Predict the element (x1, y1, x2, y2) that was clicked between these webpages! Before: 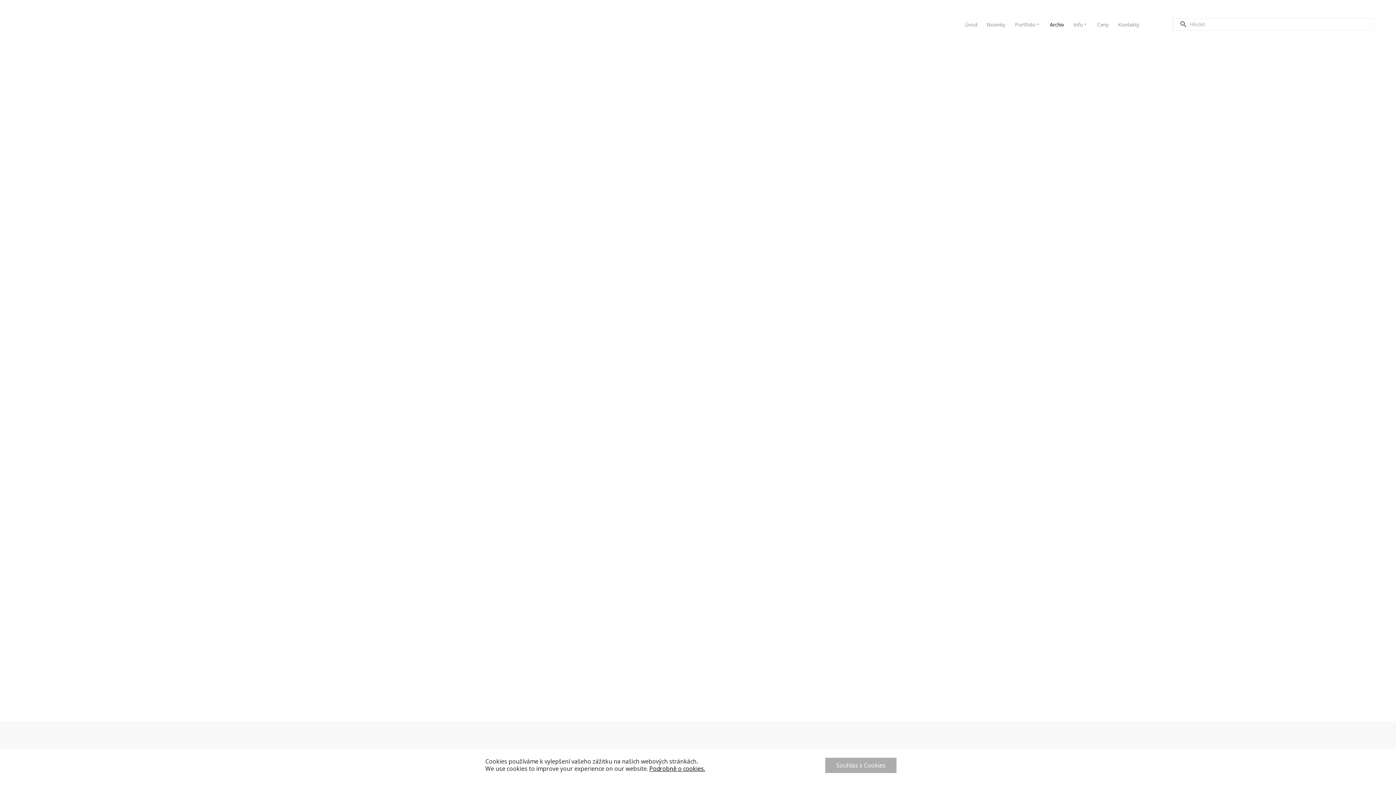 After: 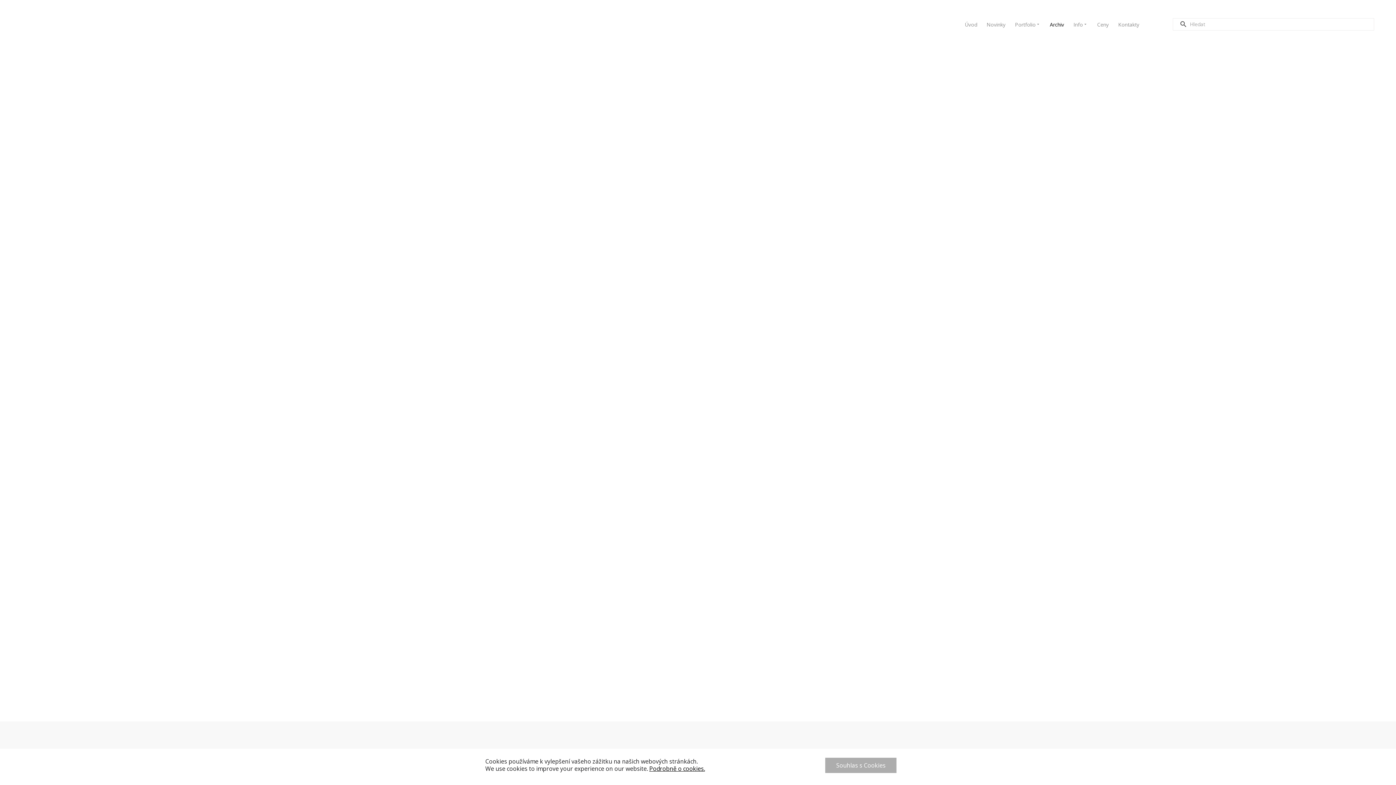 Action: bbox: (654, 740, 674, 750)